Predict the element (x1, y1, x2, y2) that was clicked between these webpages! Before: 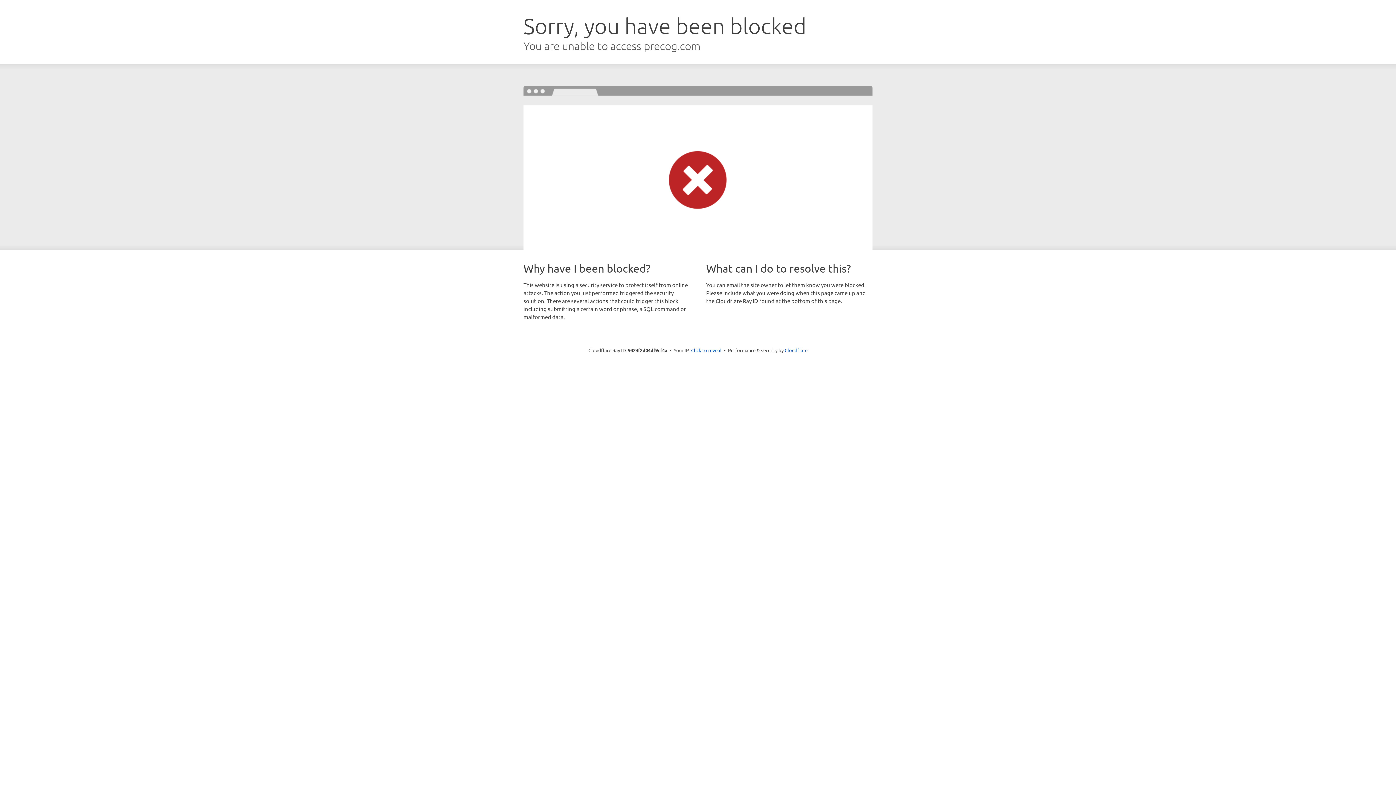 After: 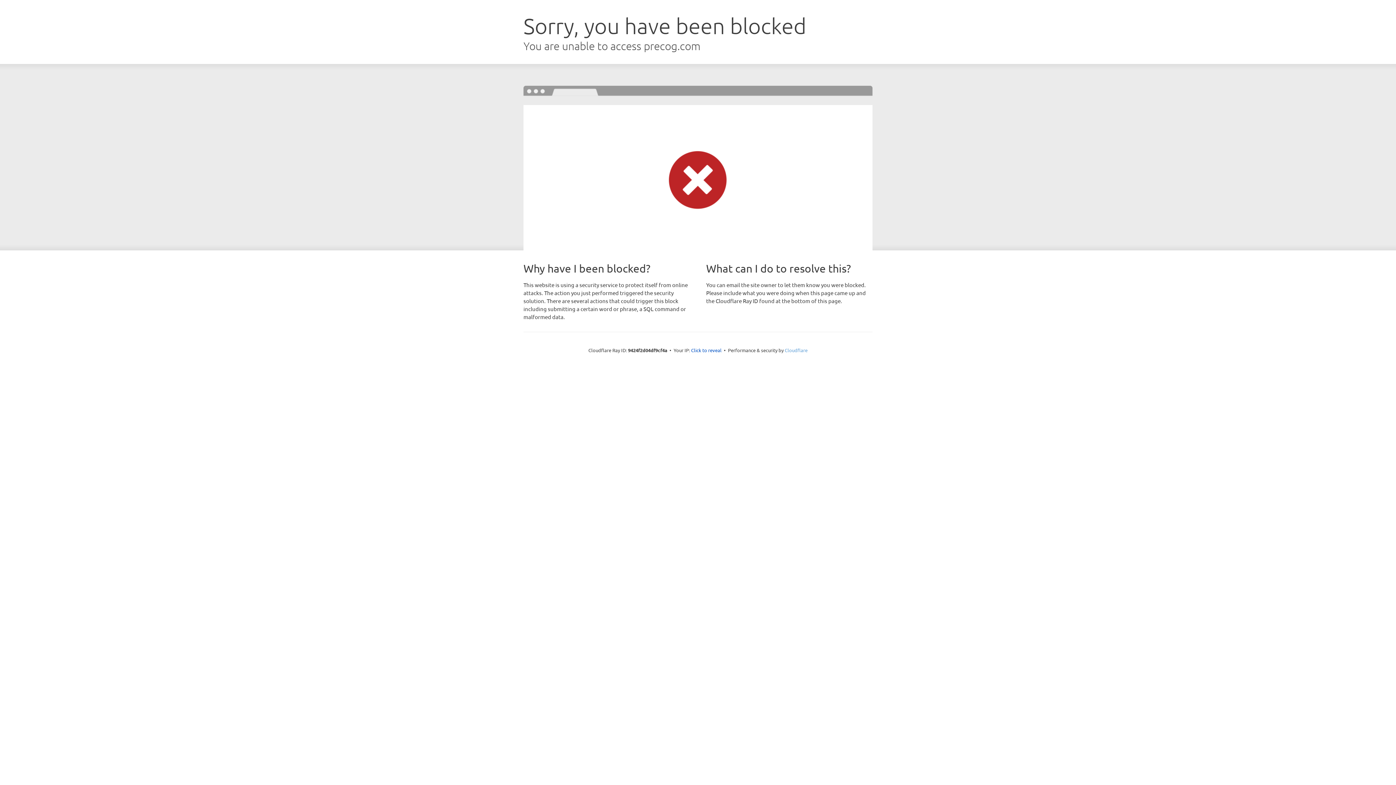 Action: bbox: (784, 347, 807, 353) label: Cloudflare